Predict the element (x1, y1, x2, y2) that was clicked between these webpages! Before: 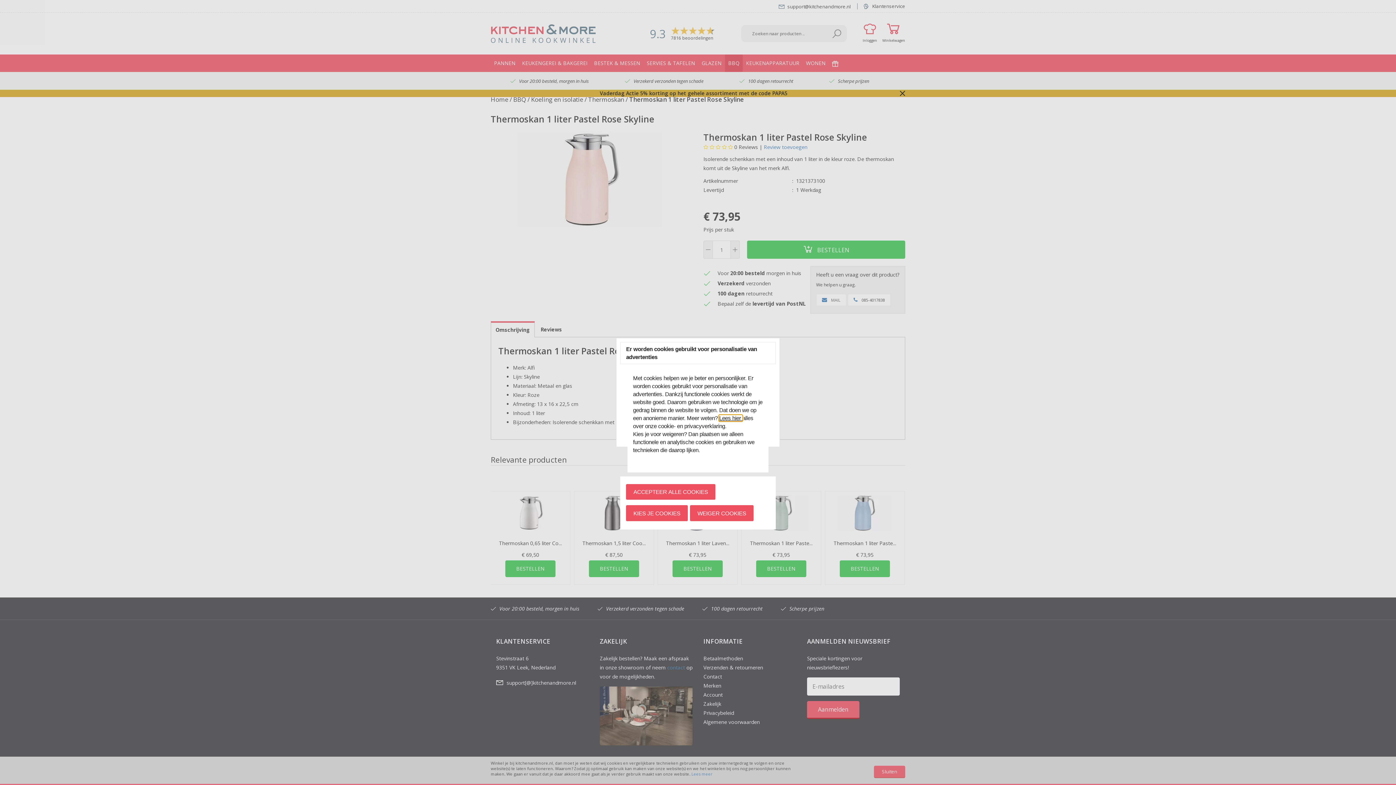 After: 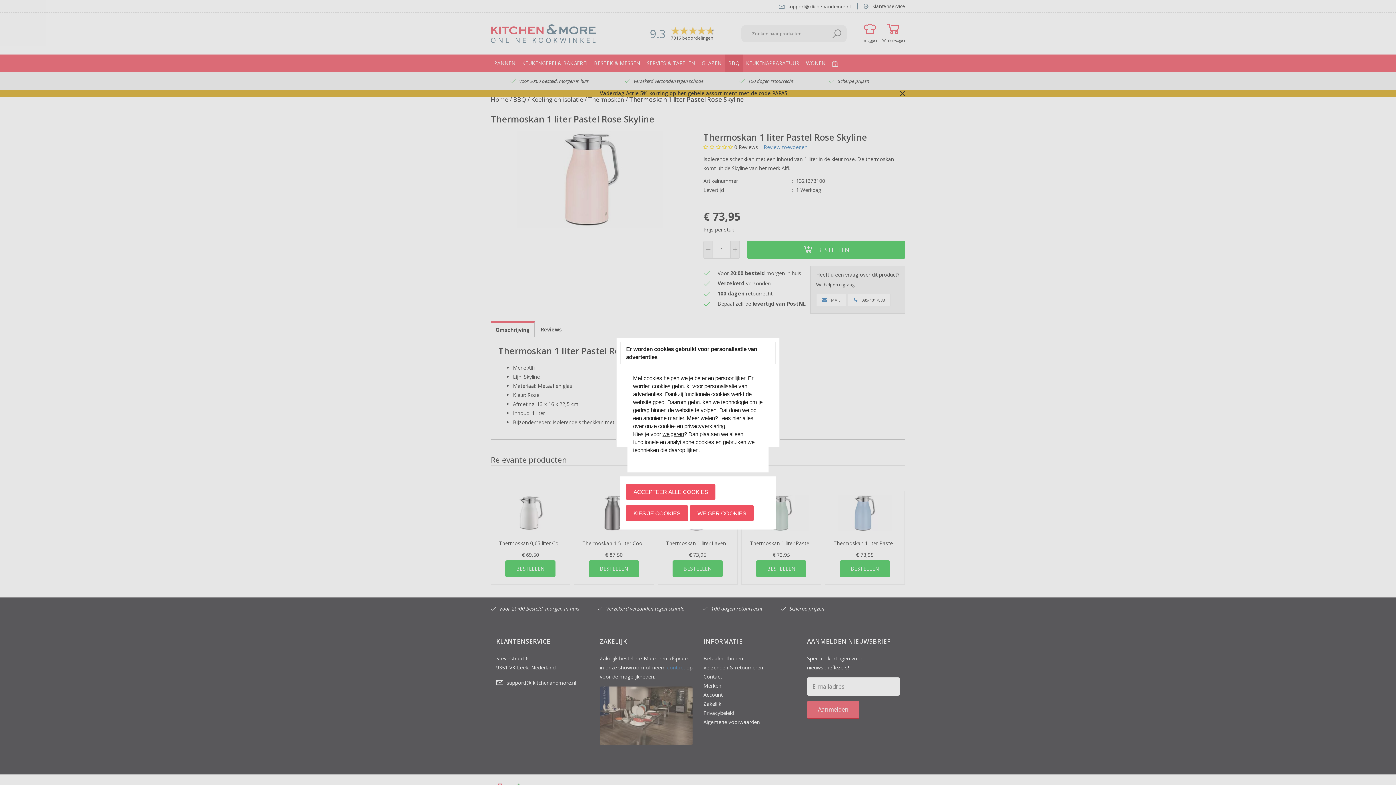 Action: label: weigeren bbox: (662, 431, 684, 437)